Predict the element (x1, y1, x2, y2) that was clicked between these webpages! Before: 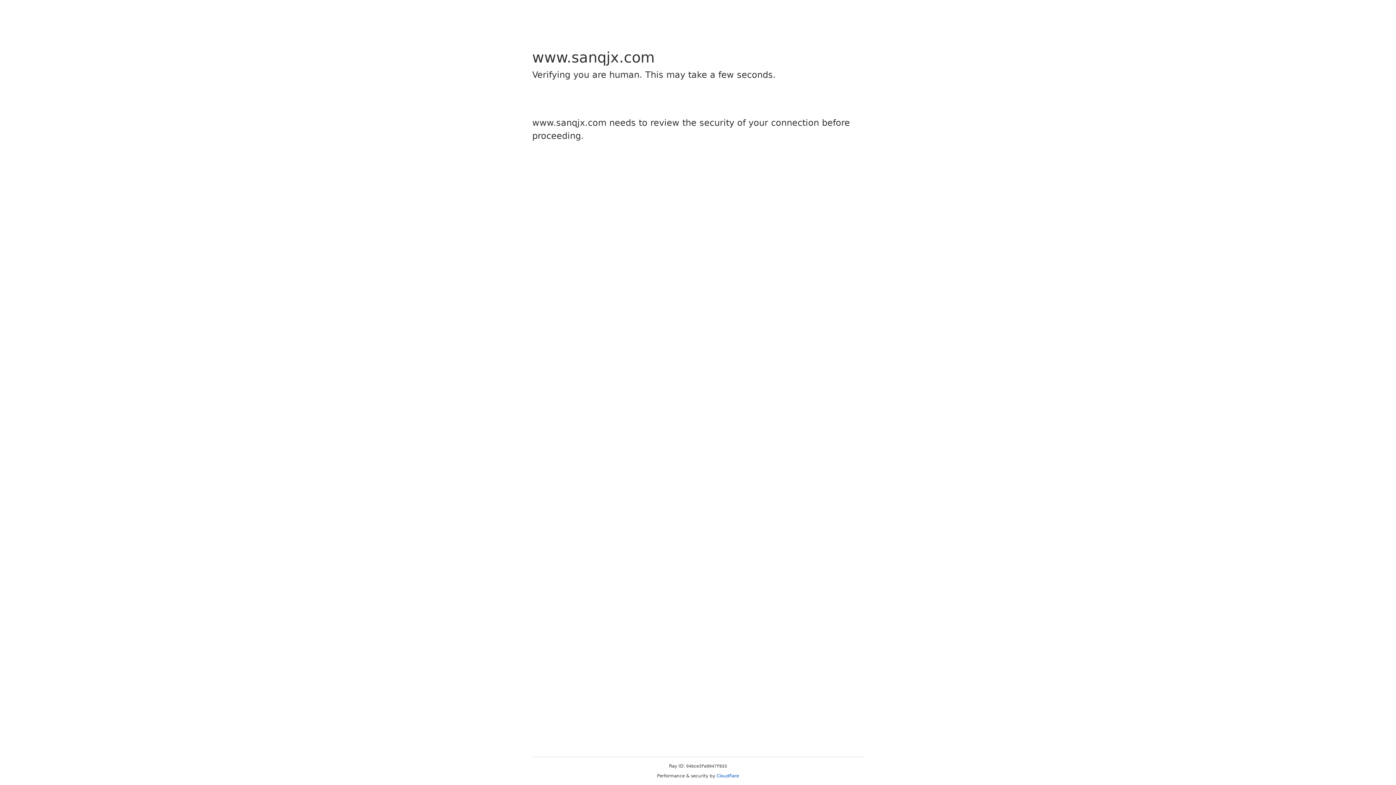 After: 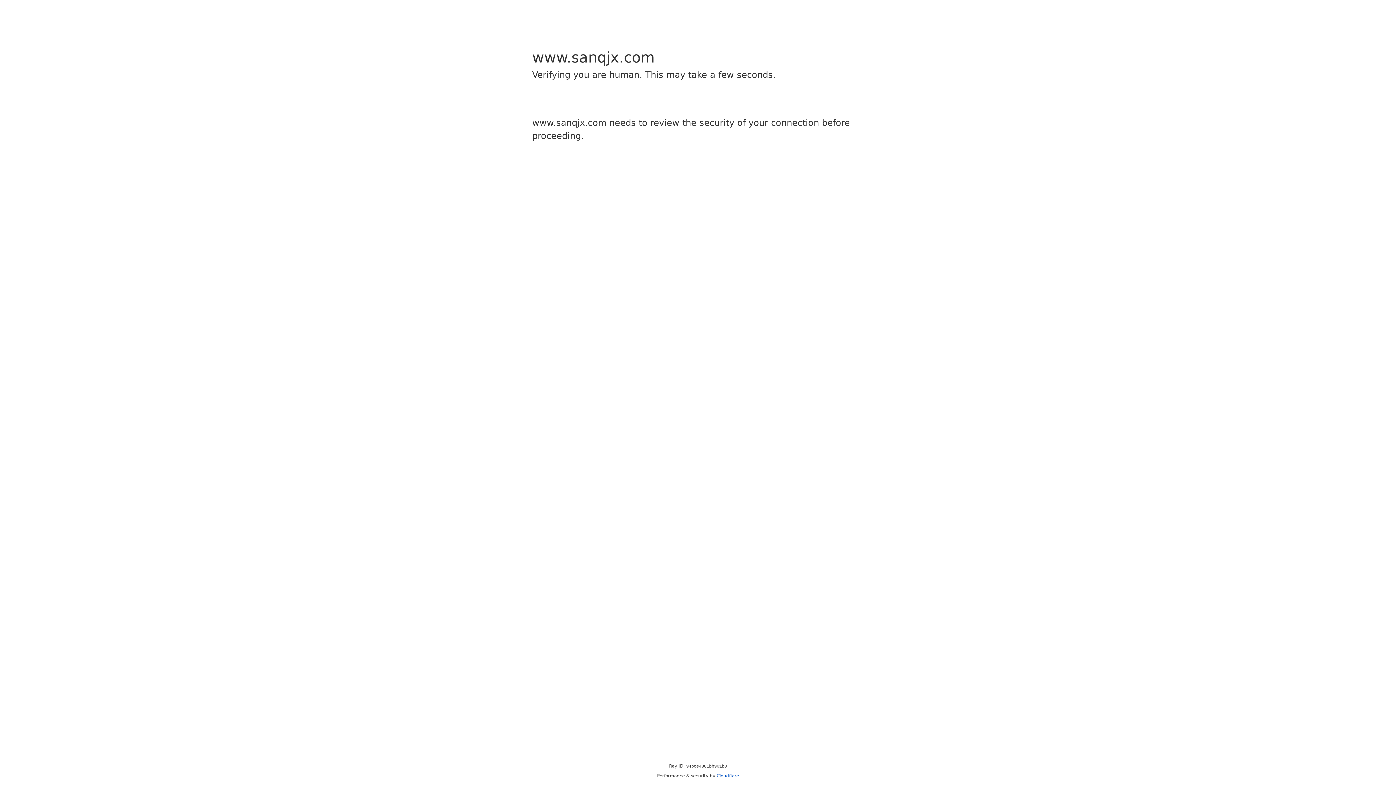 Action: label: Cloudflare bbox: (716, 773, 739, 778)